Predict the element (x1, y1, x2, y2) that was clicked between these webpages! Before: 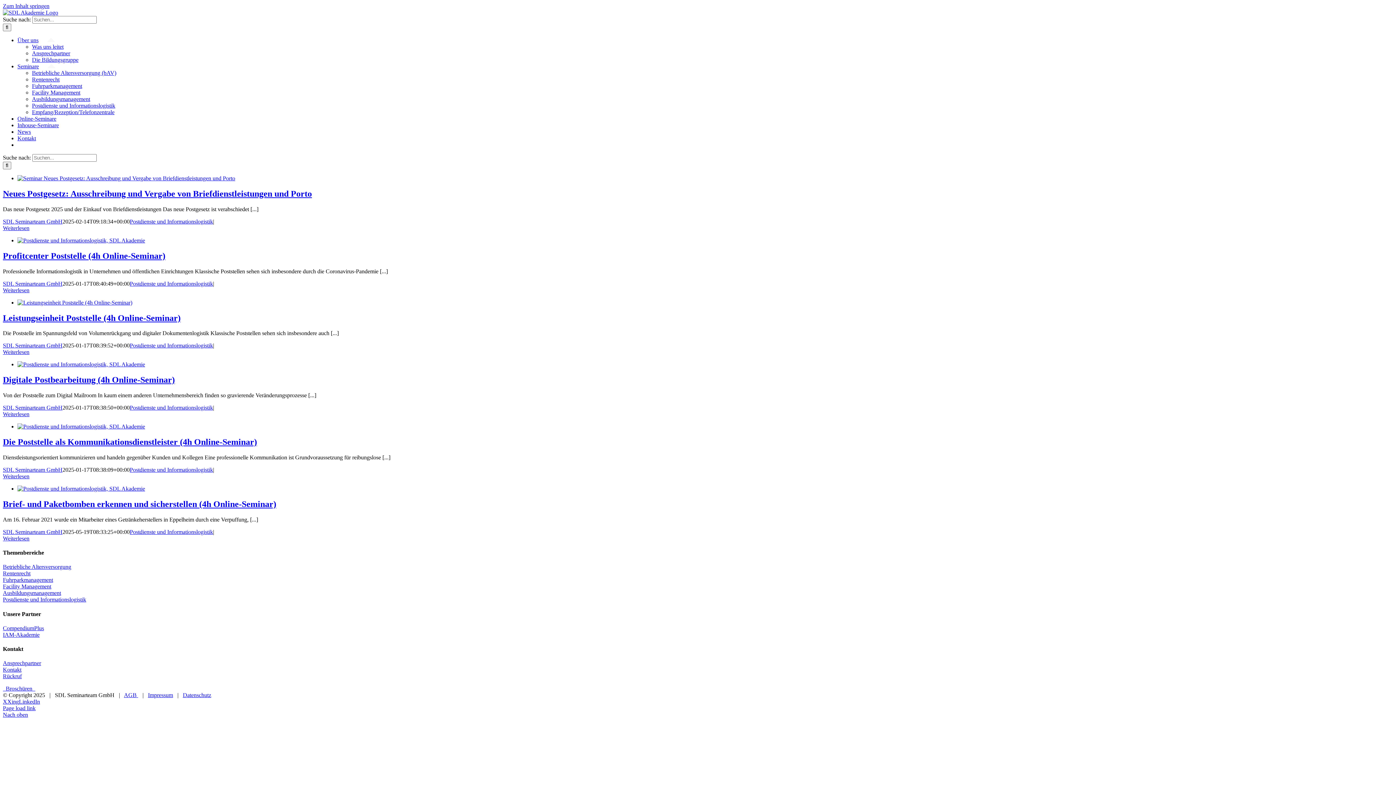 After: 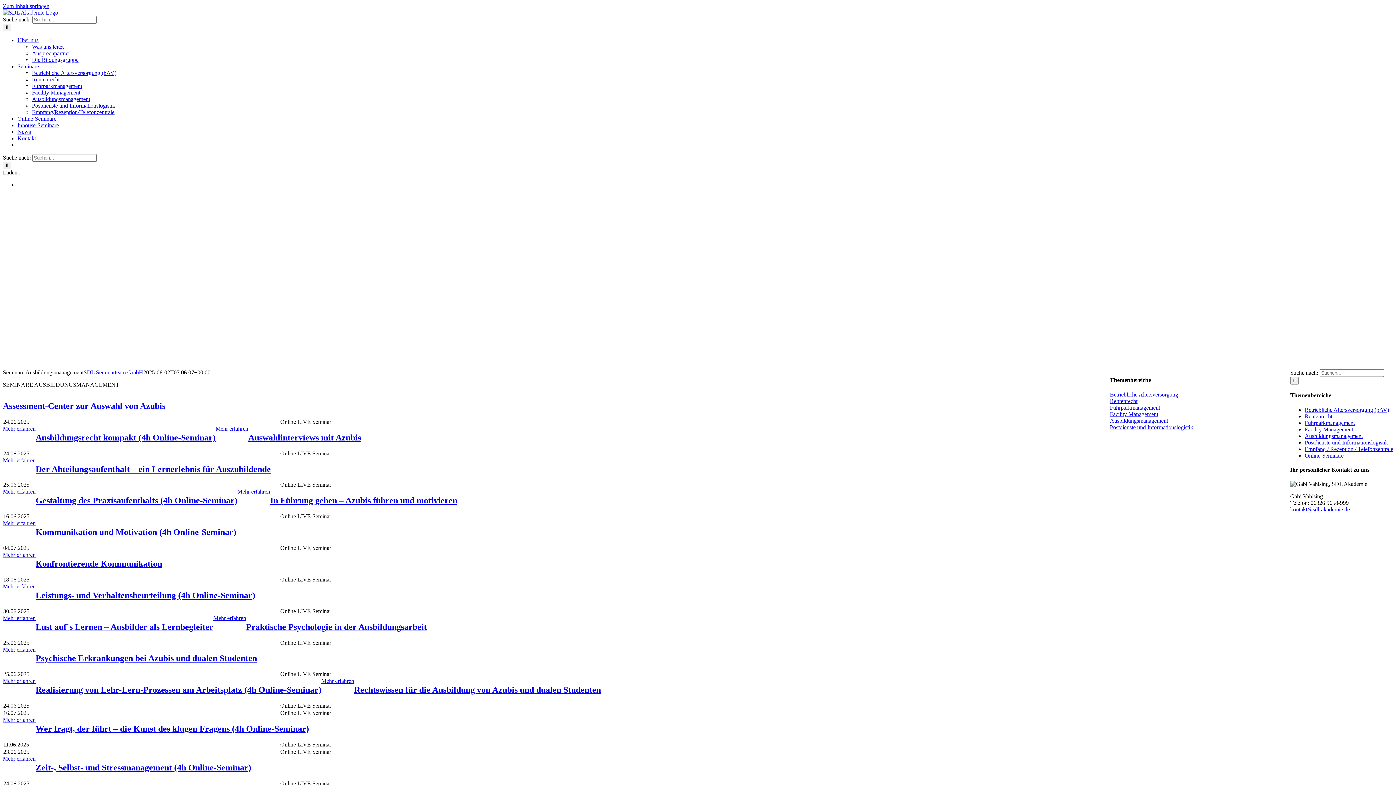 Action: bbox: (2, 590, 61, 596) label: Ausbildungsmanagement